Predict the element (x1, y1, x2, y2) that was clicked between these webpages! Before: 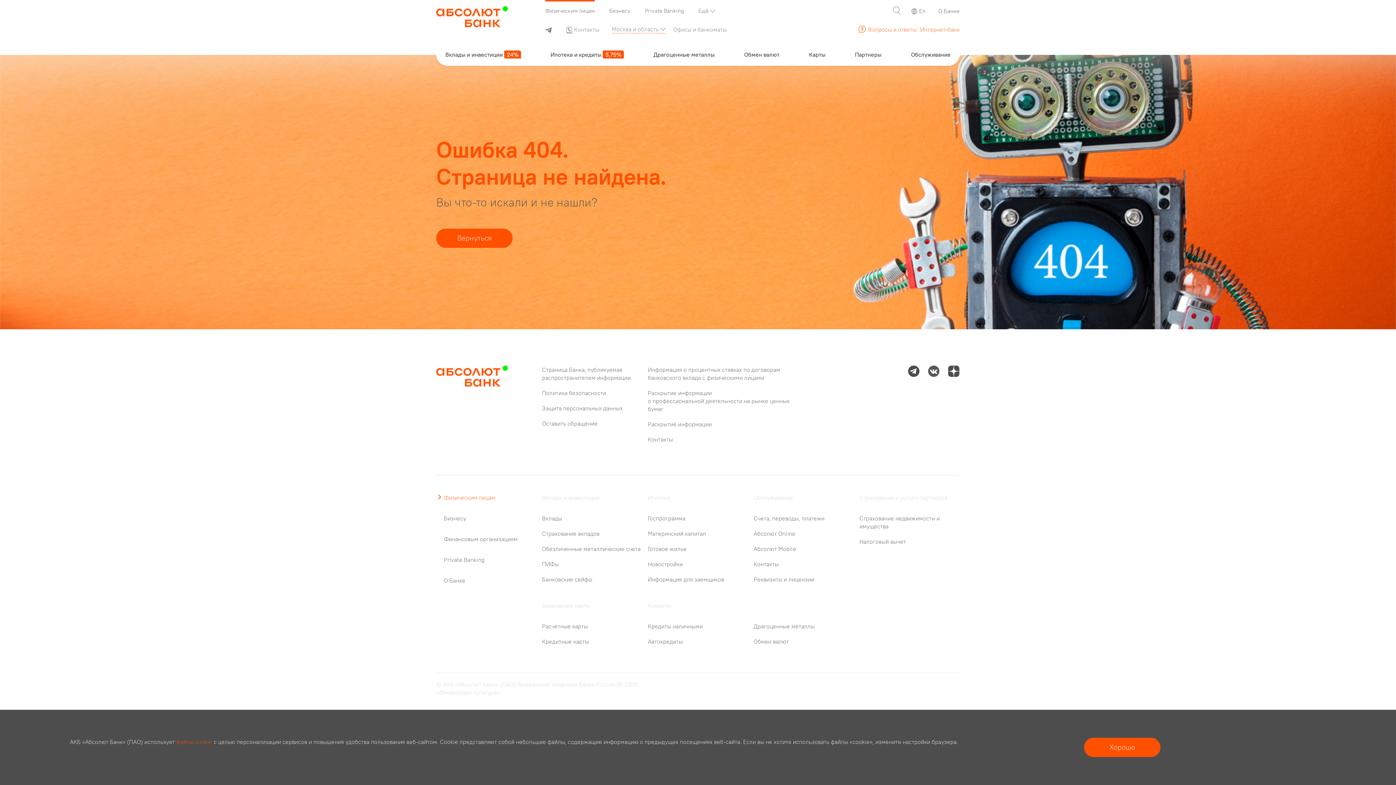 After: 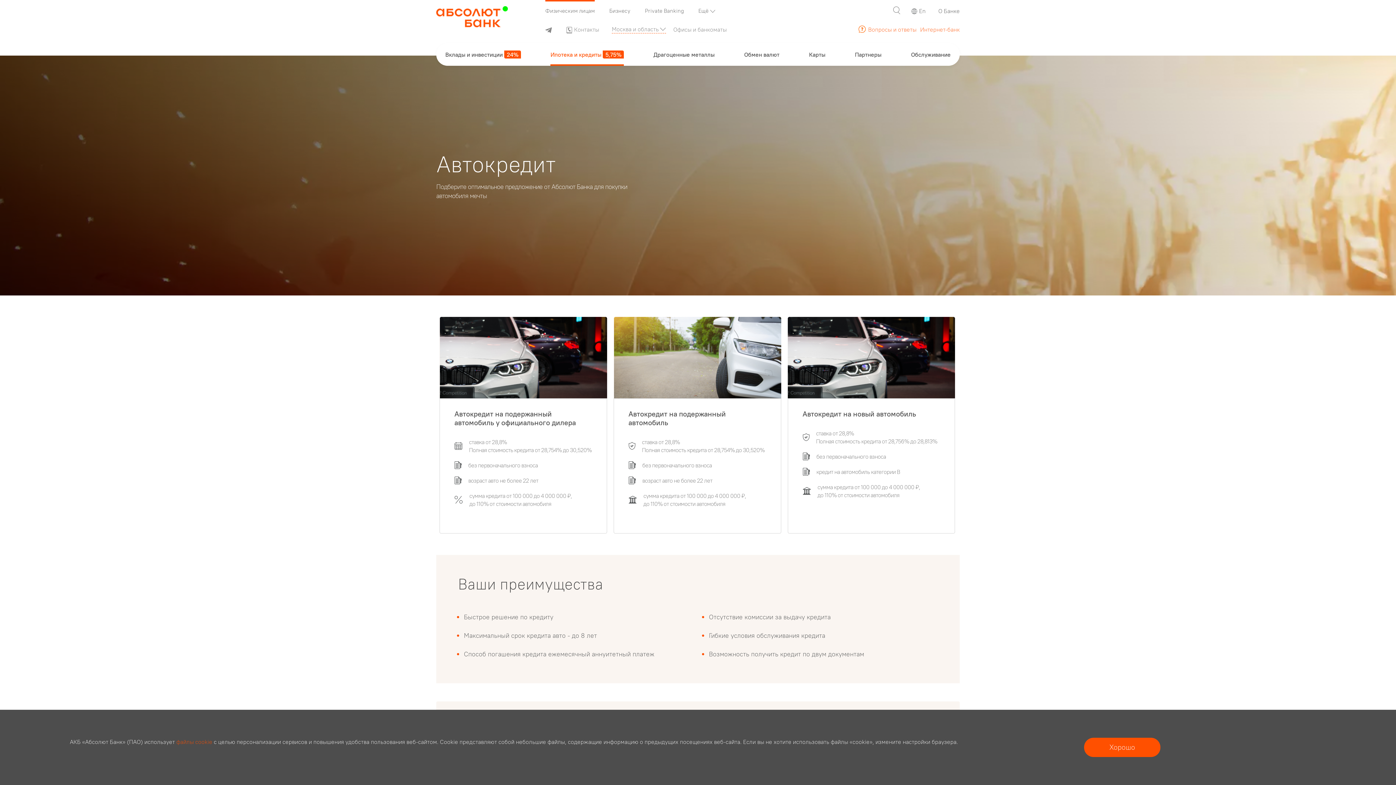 Action: label: Автокредиты bbox: (648, 638, 748, 646)